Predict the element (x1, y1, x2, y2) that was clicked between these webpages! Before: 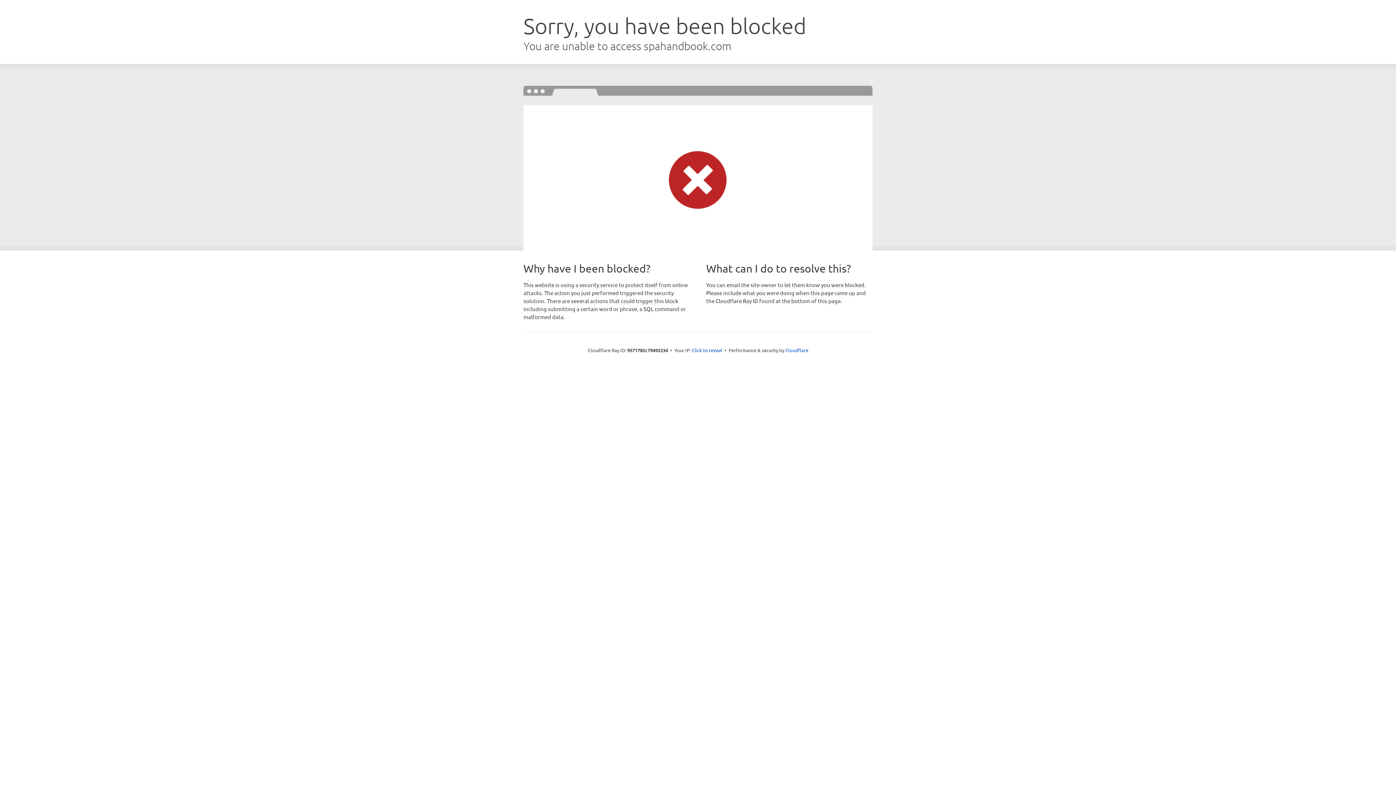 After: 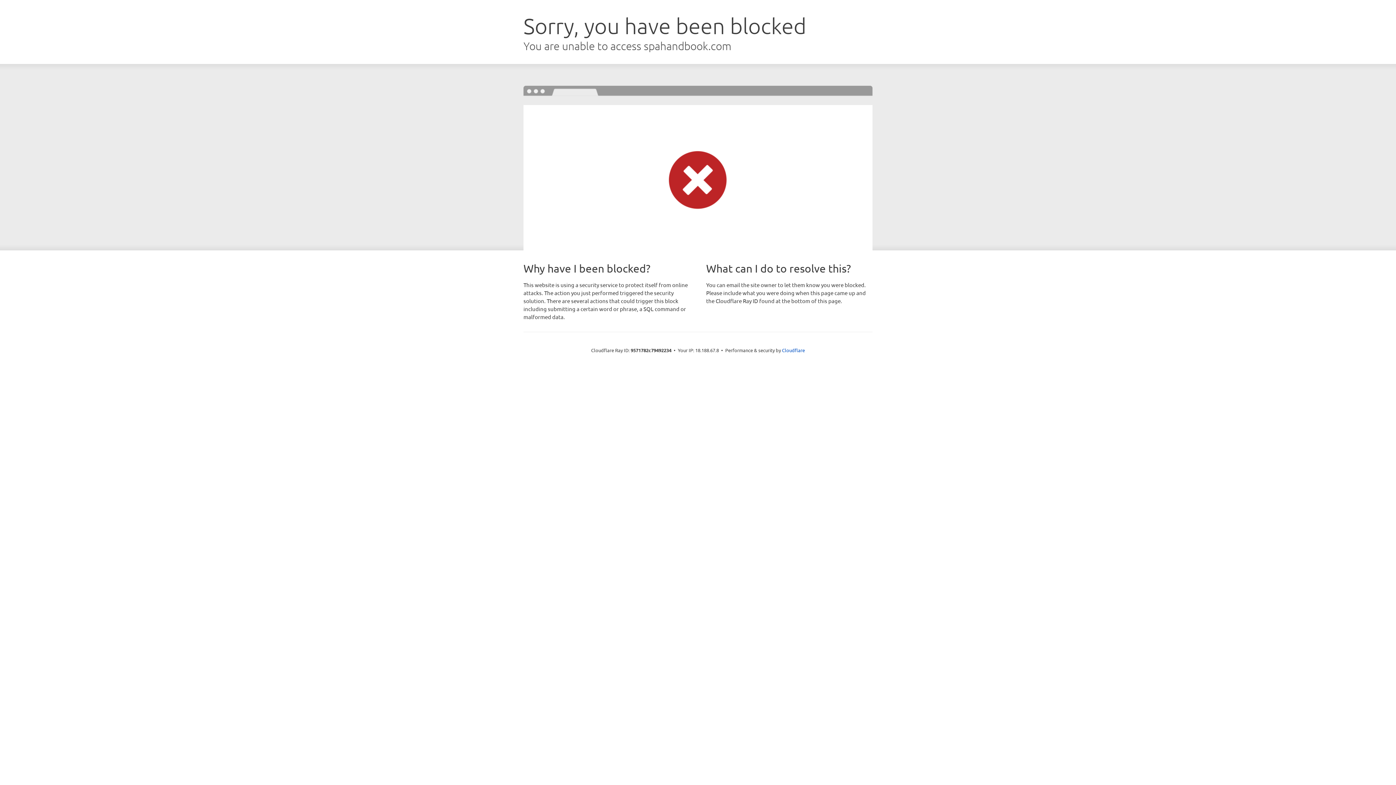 Action: label: Click to reveal bbox: (692, 346, 722, 353)